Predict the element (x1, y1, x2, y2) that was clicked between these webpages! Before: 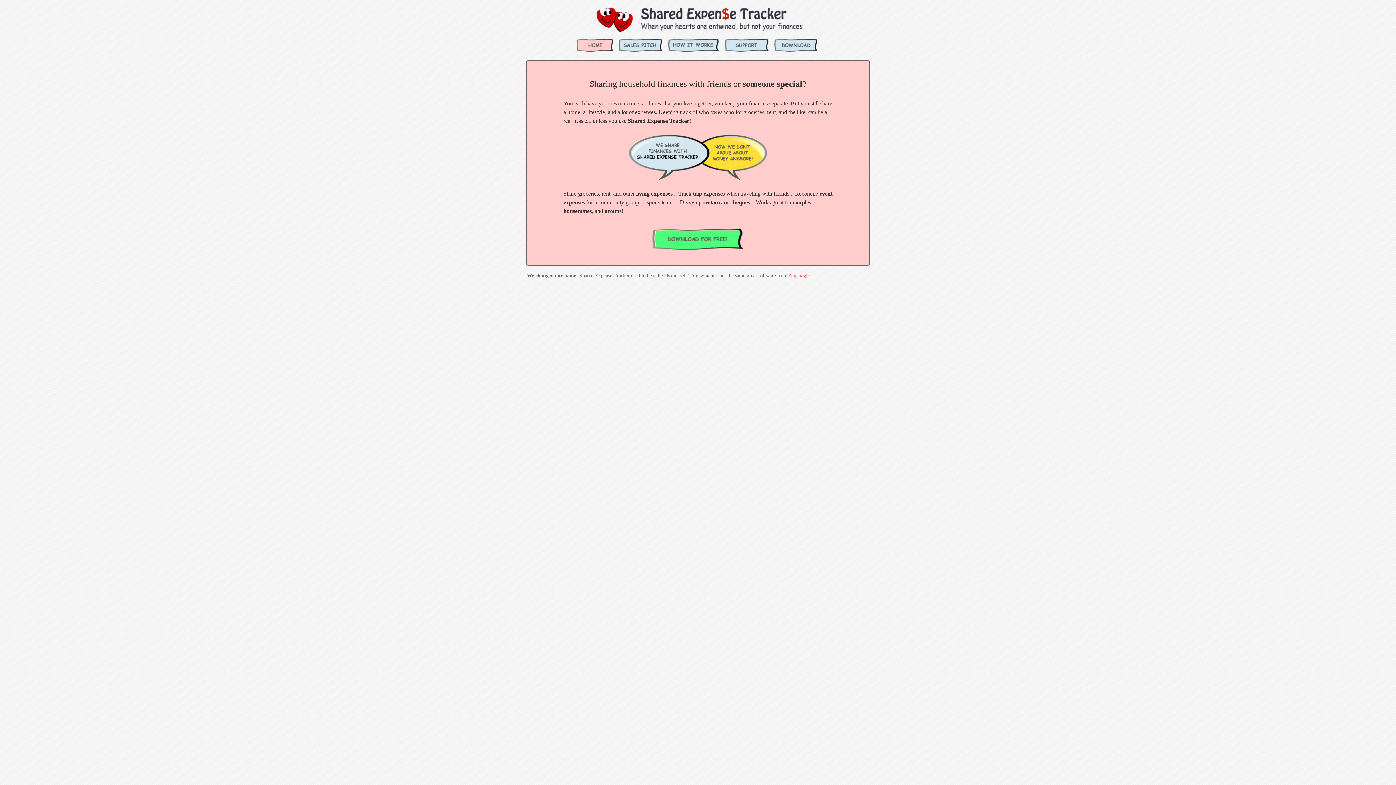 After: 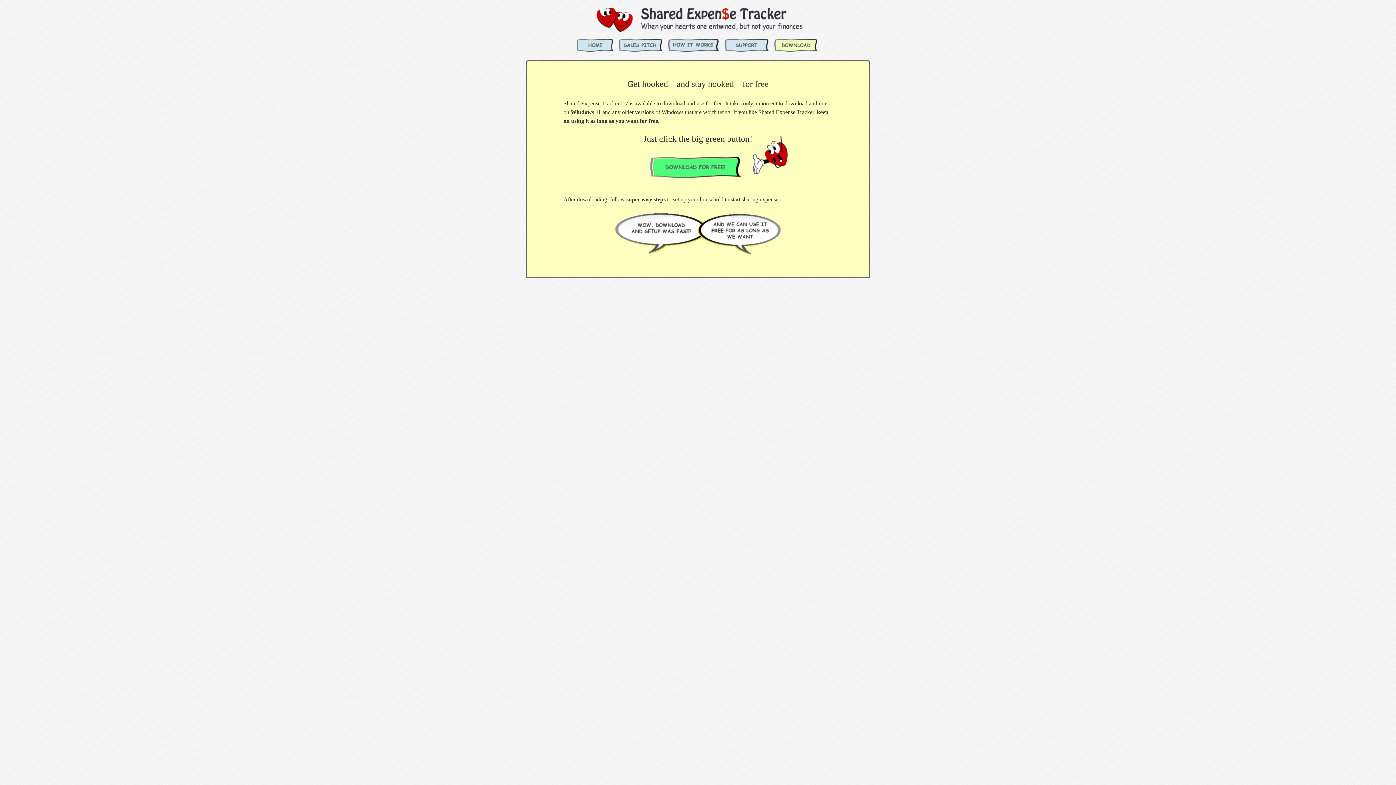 Action: bbox: (652, 245, 744, 251)